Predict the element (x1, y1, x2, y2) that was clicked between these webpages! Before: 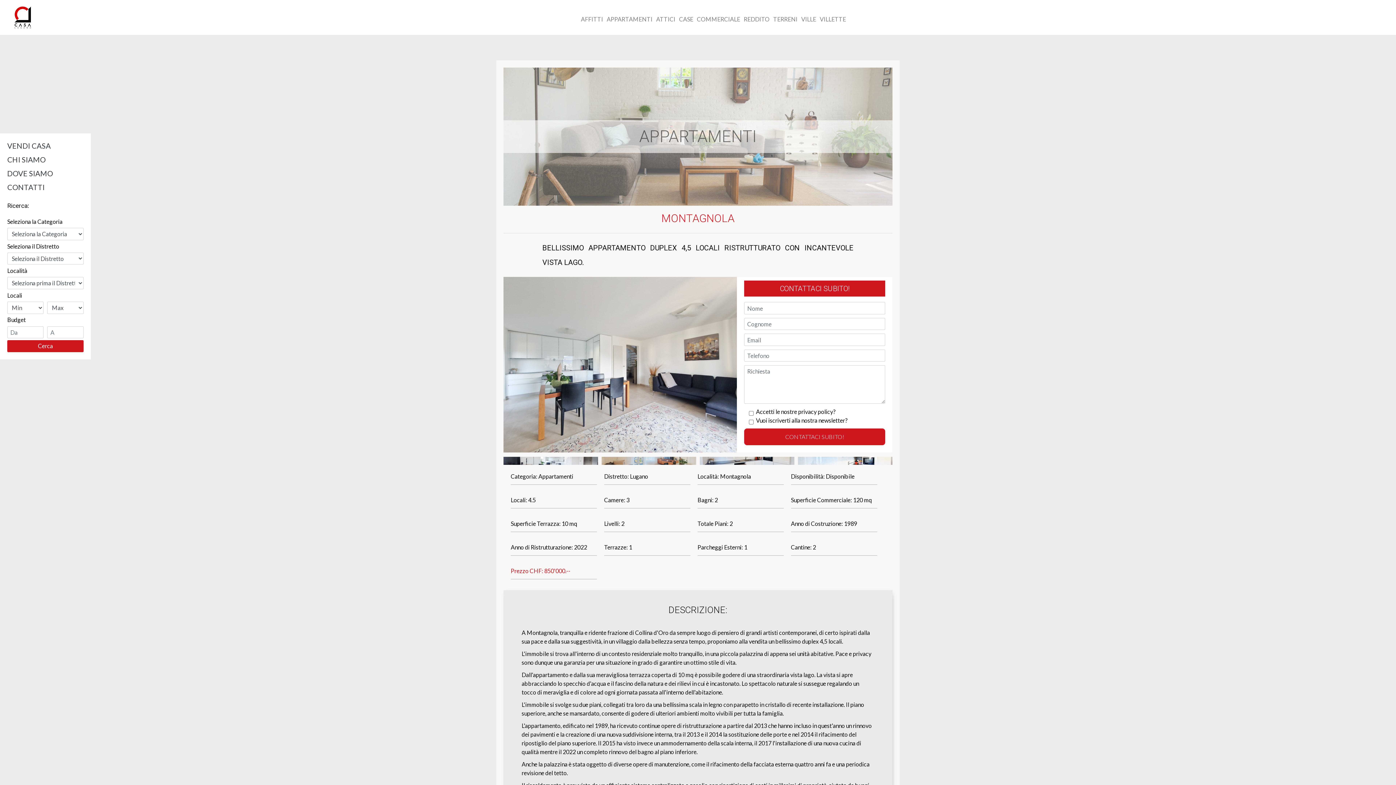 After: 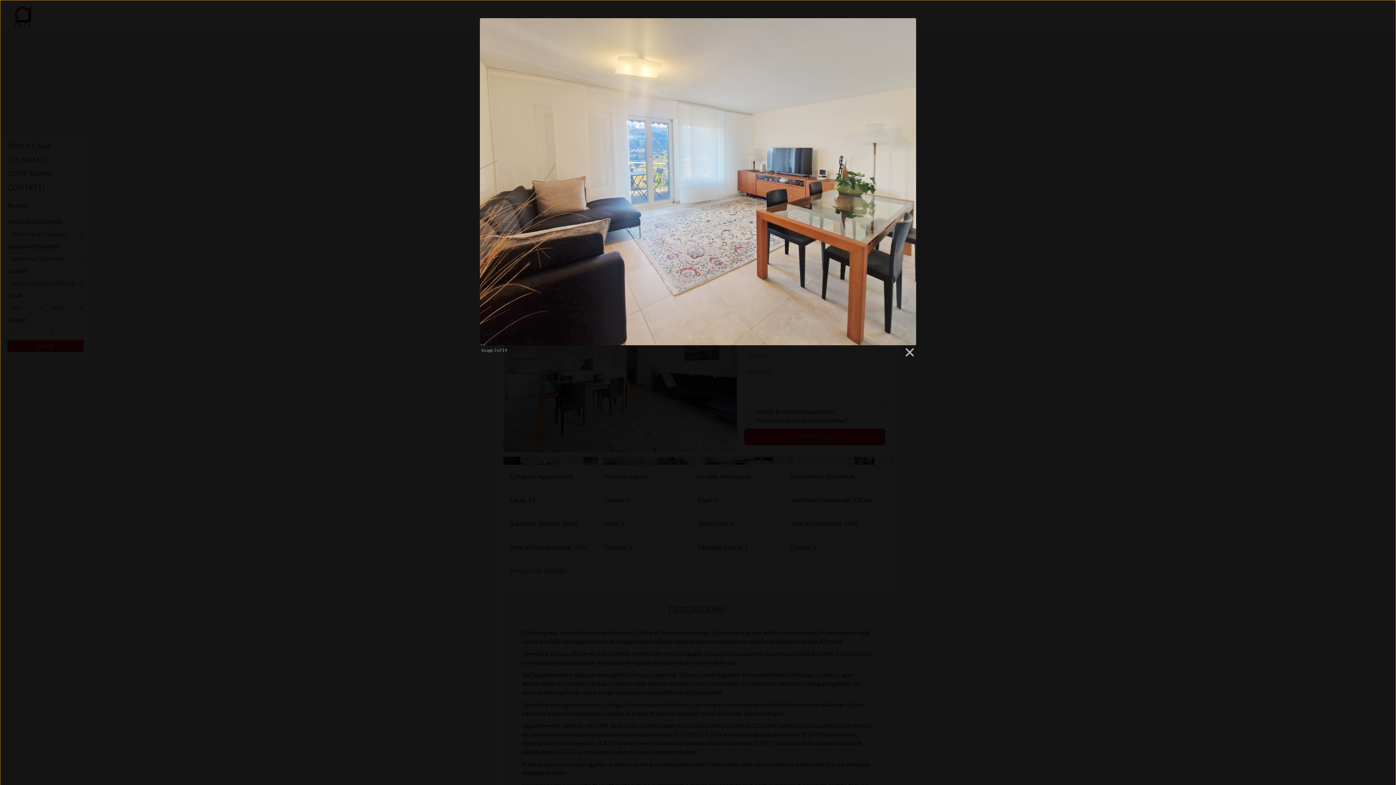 Action: bbox: (601, 456, 700, 465)